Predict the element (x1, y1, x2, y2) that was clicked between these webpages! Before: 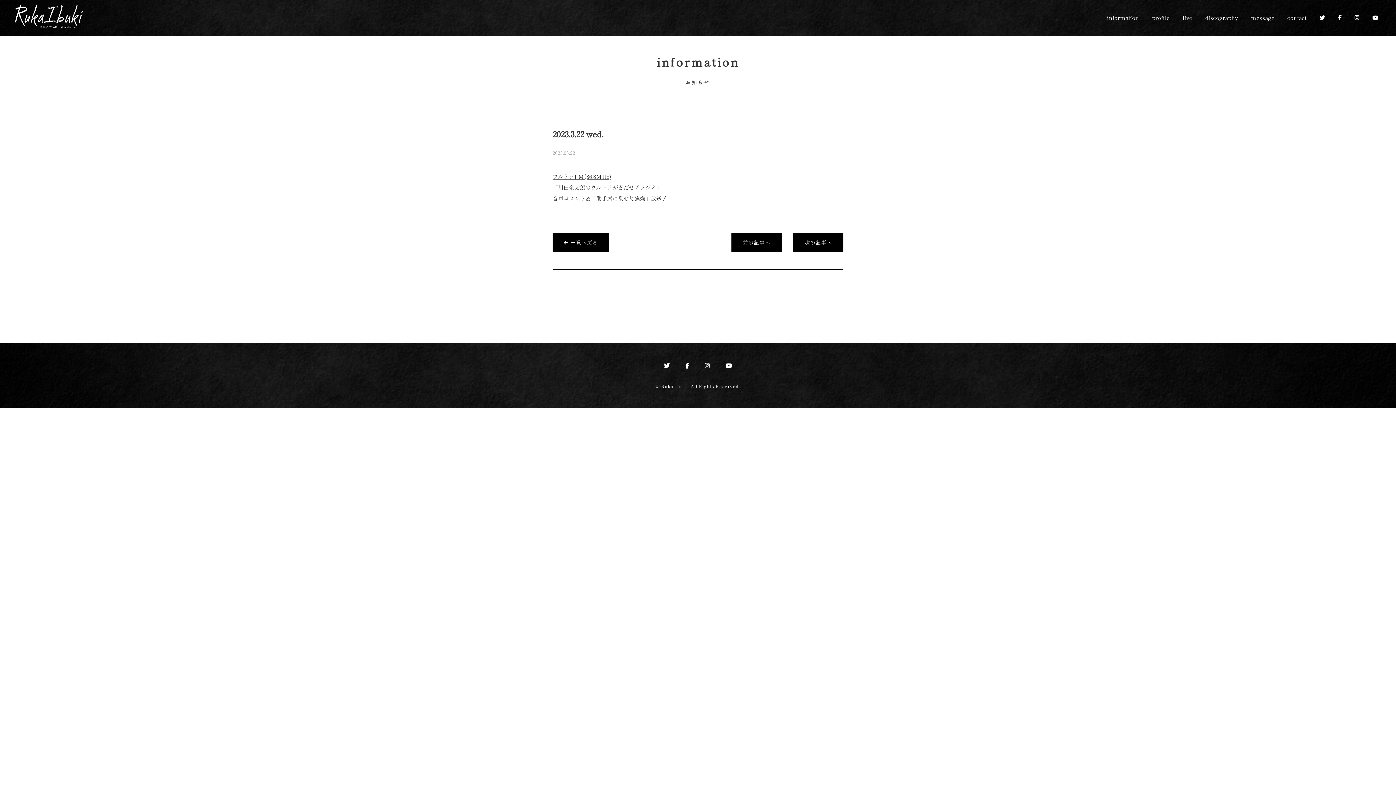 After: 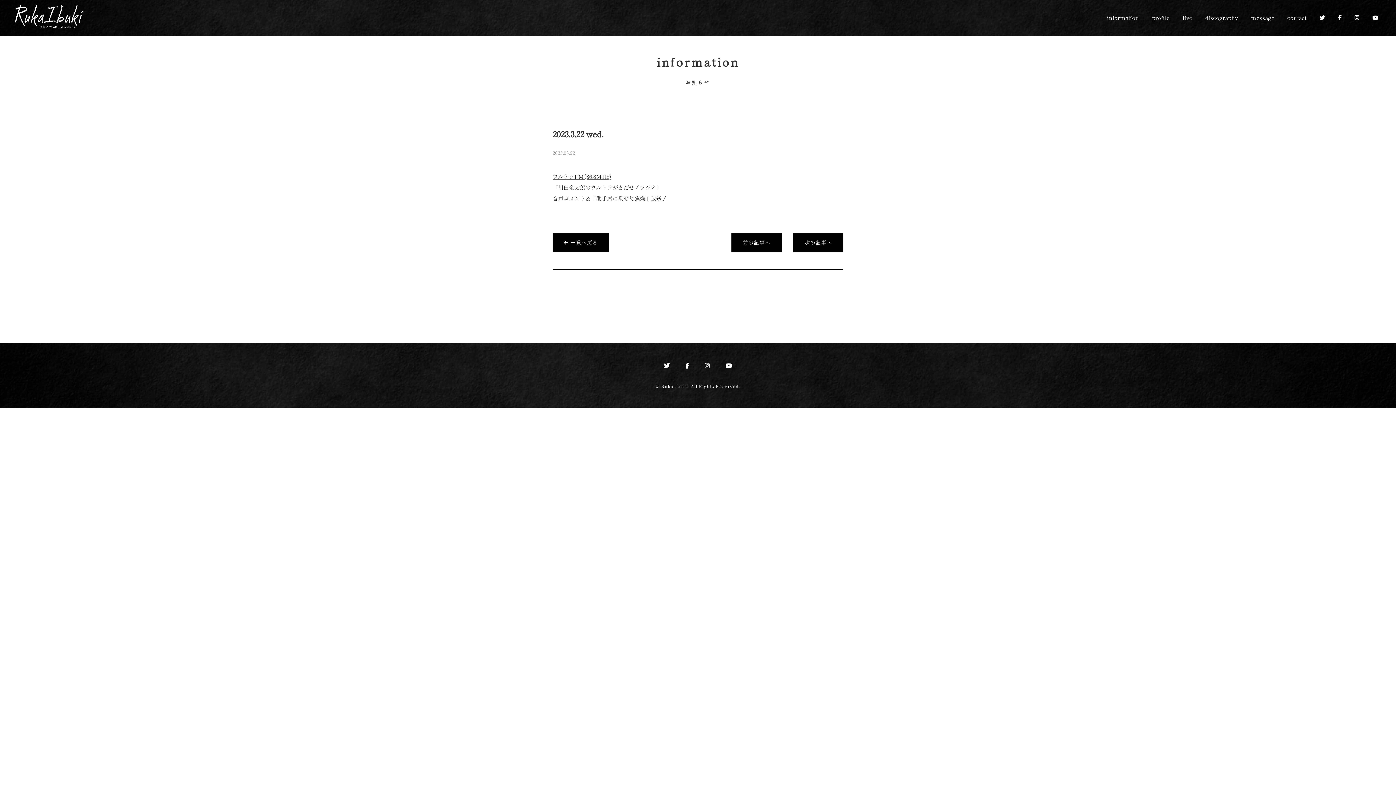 Action: bbox: (725, 361, 732, 370)